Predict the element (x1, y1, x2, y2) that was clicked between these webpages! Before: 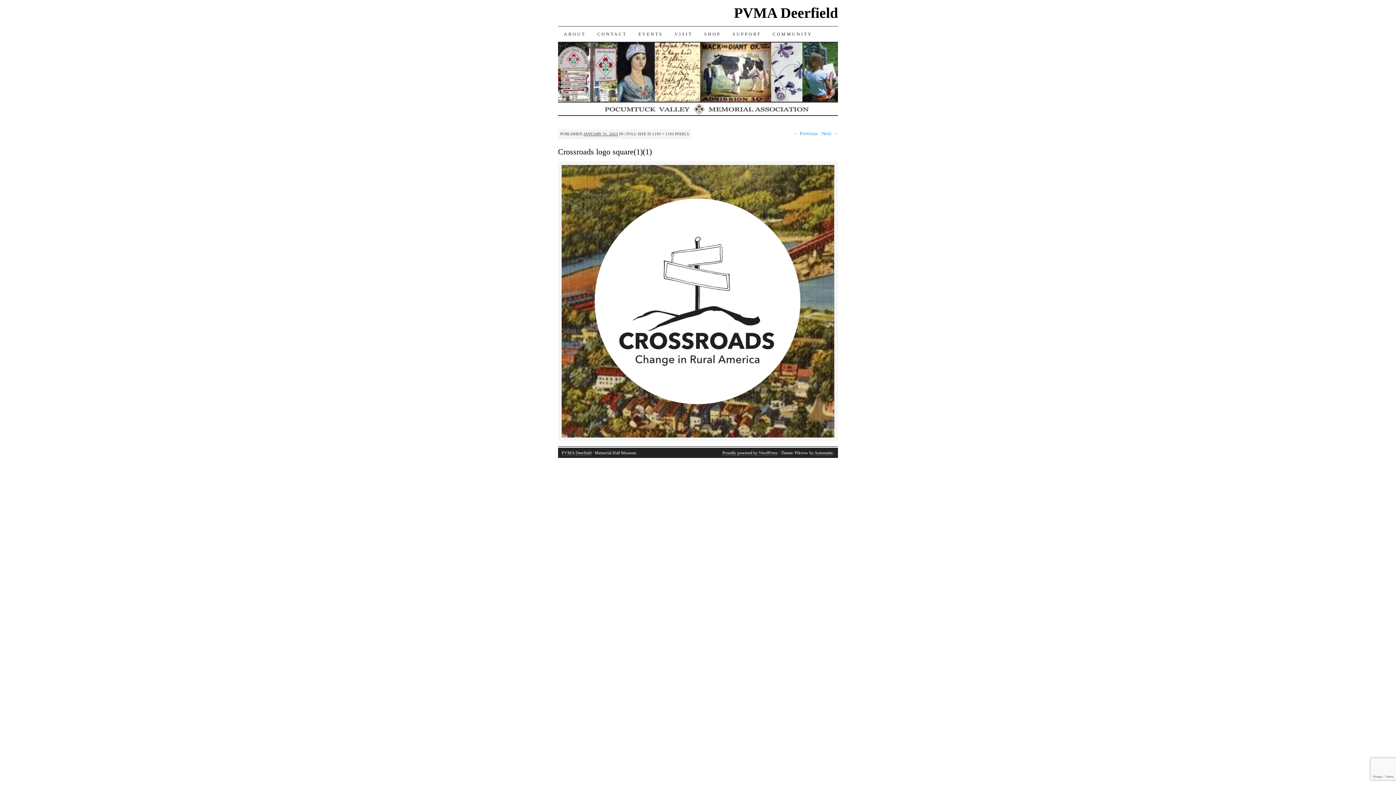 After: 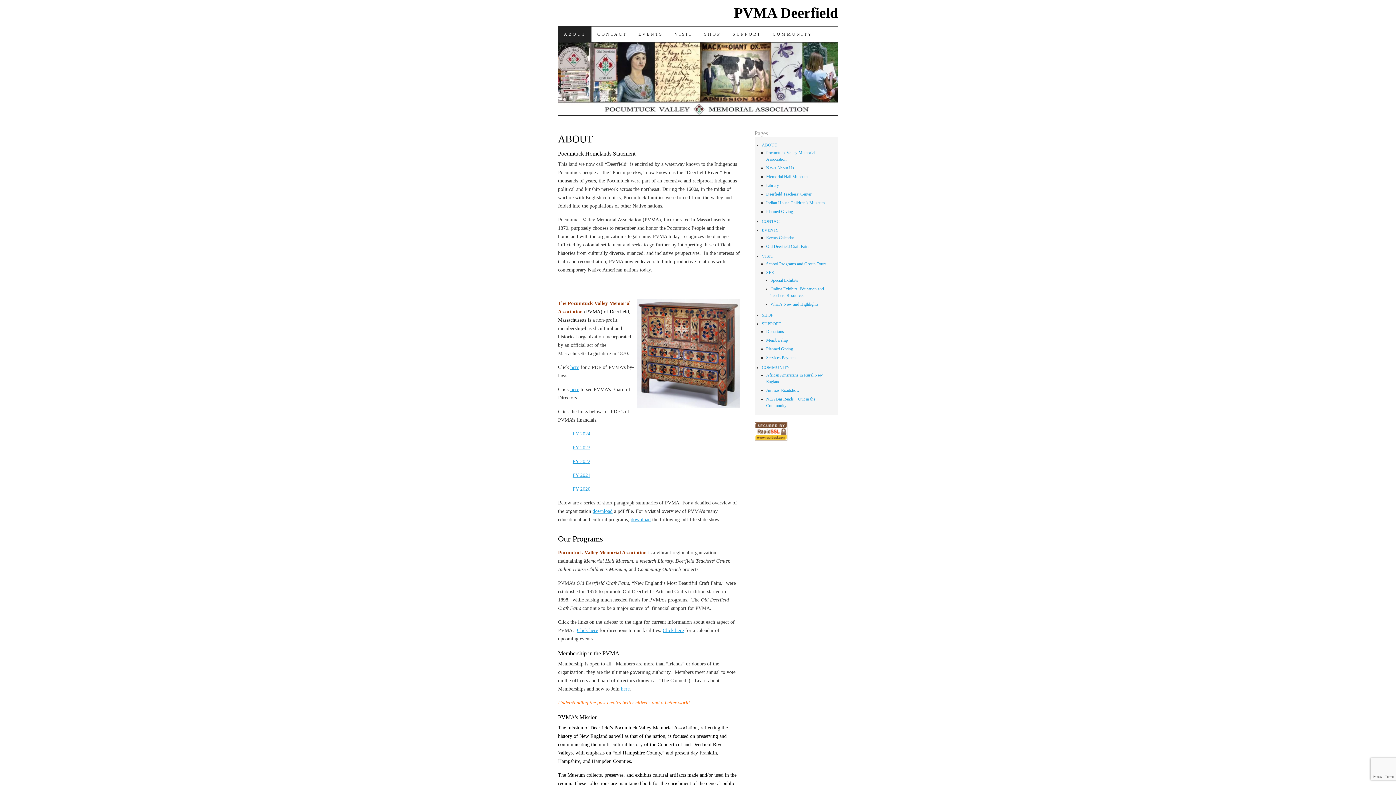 Action: label: ABOUT bbox: (558, 26, 591, 41)